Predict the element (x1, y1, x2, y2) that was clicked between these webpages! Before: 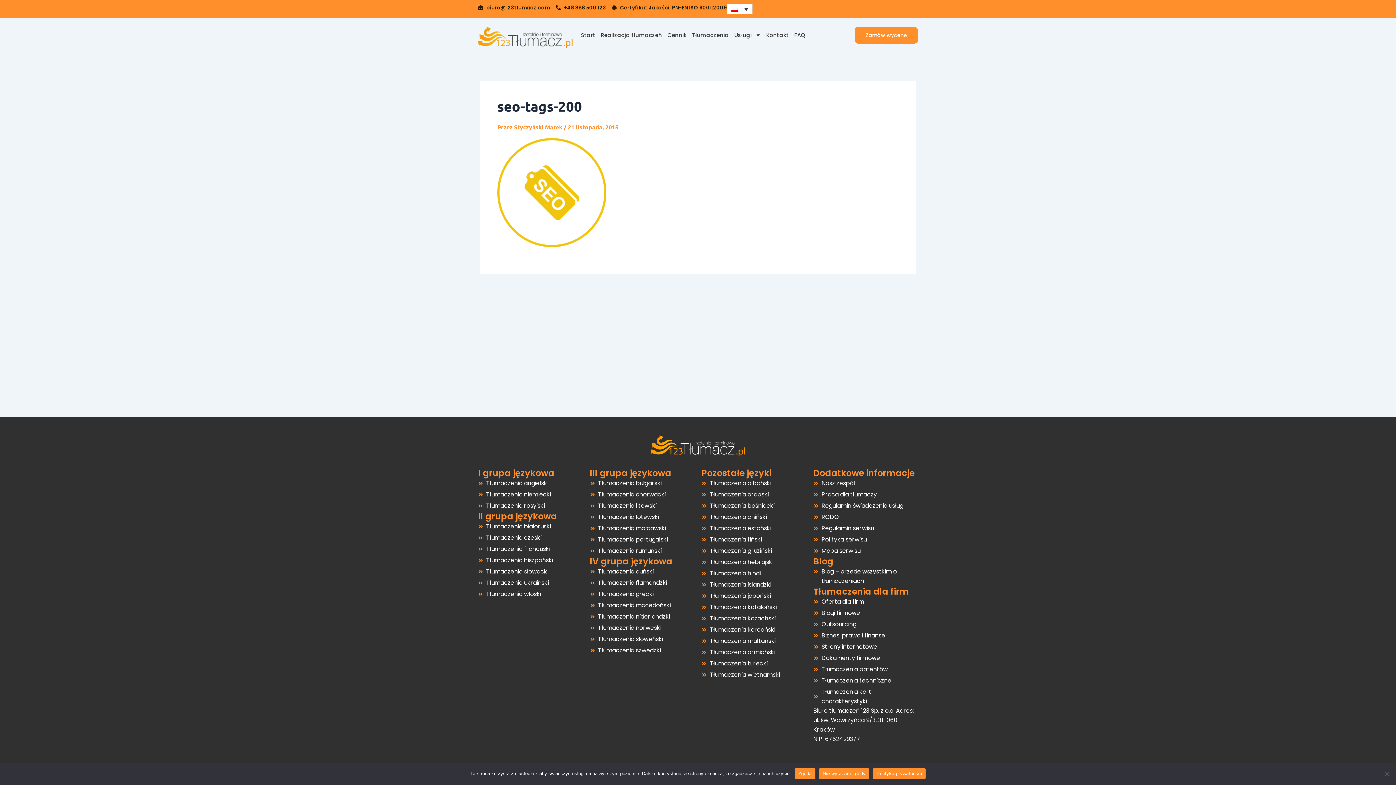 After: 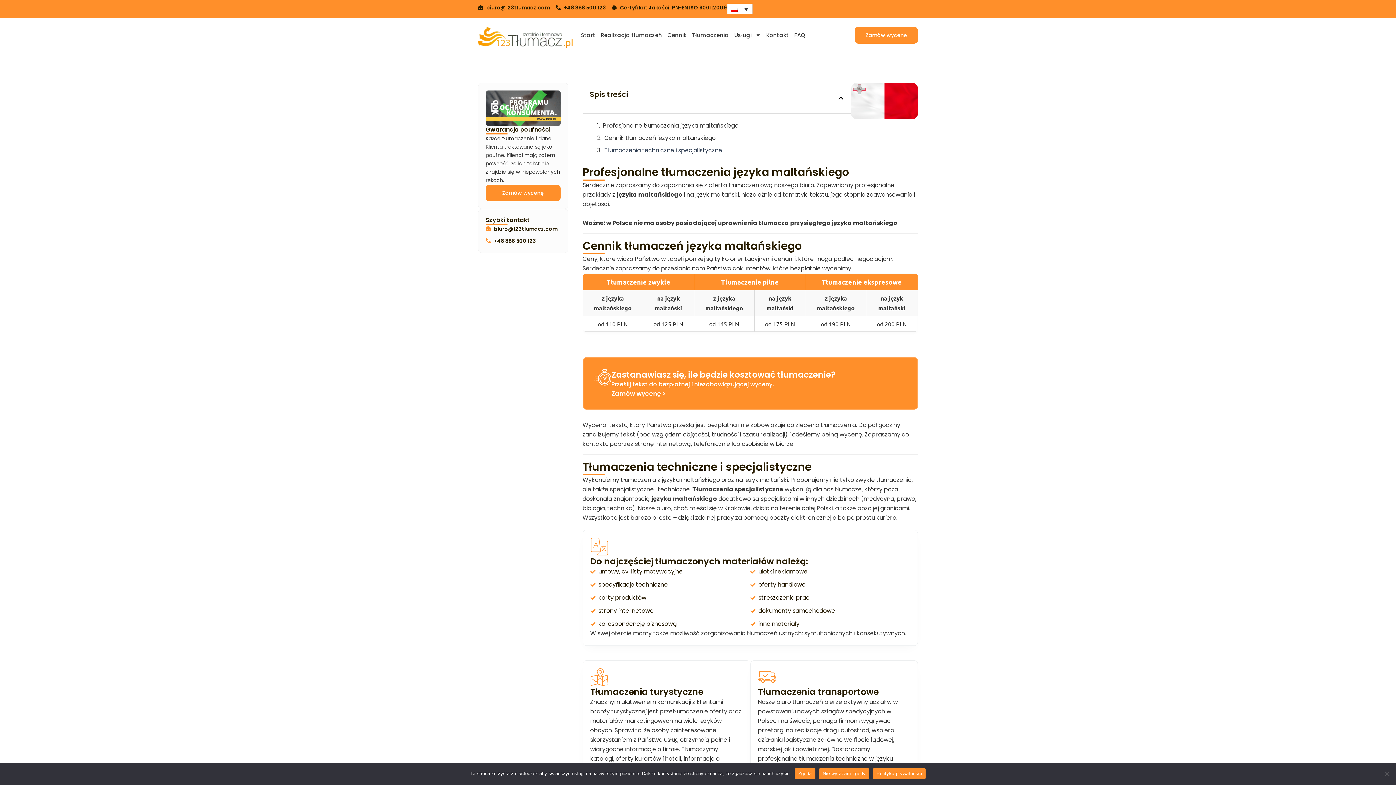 Action: bbox: (701, 636, 806, 646) label: Tłumaczenia maltański